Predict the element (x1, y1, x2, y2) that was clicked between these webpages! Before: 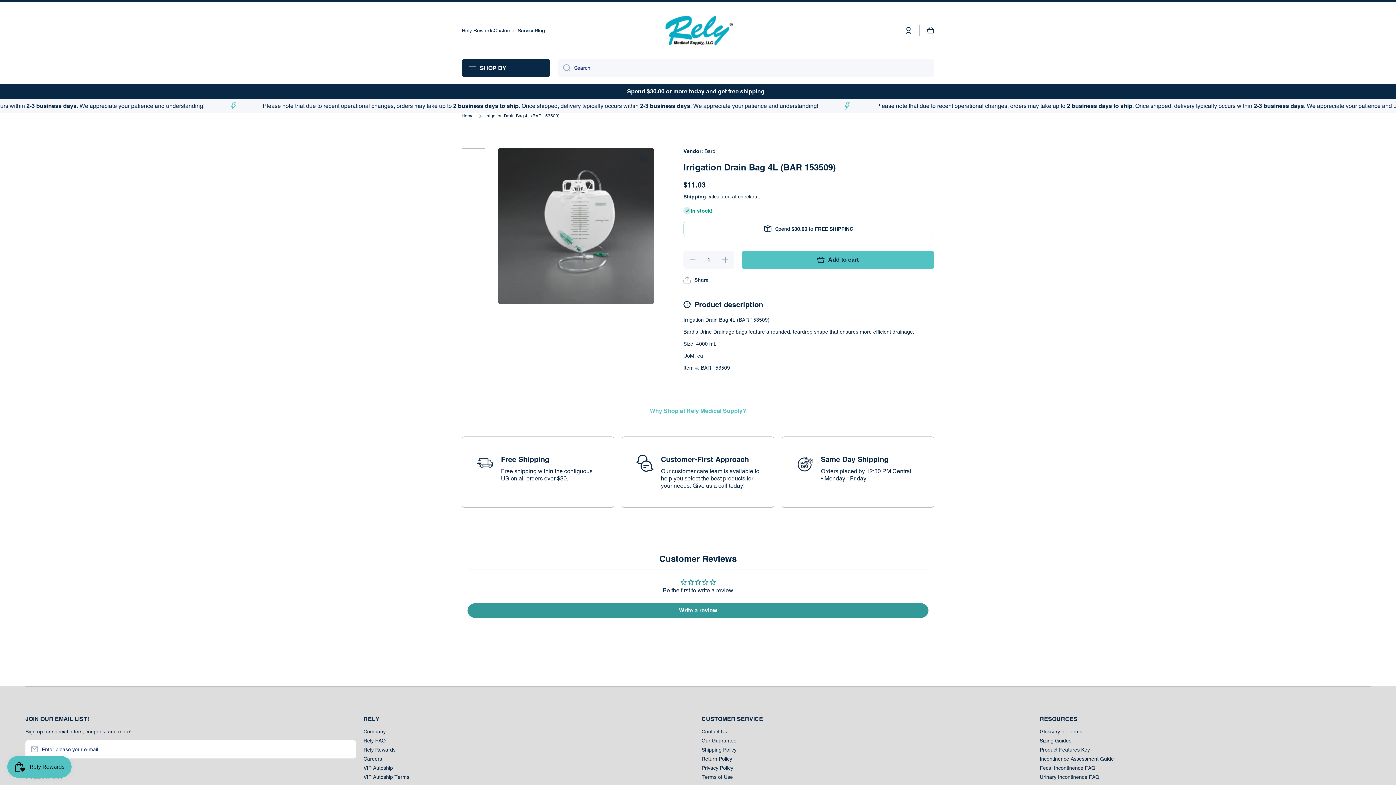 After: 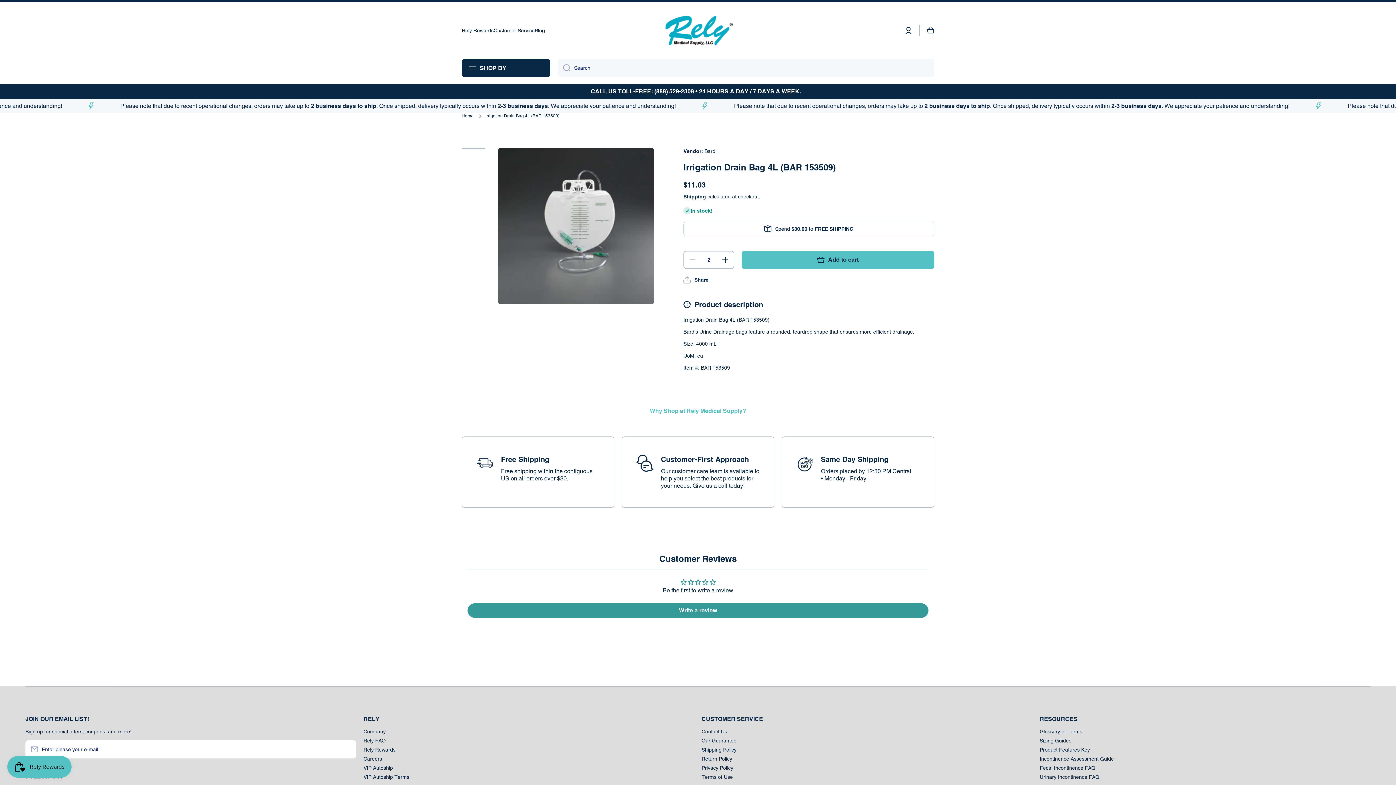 Action: bbox: (717, 250, 734, 269) label: Increase quantity for Irrigation Drain Bag 4L (BAR 153509)